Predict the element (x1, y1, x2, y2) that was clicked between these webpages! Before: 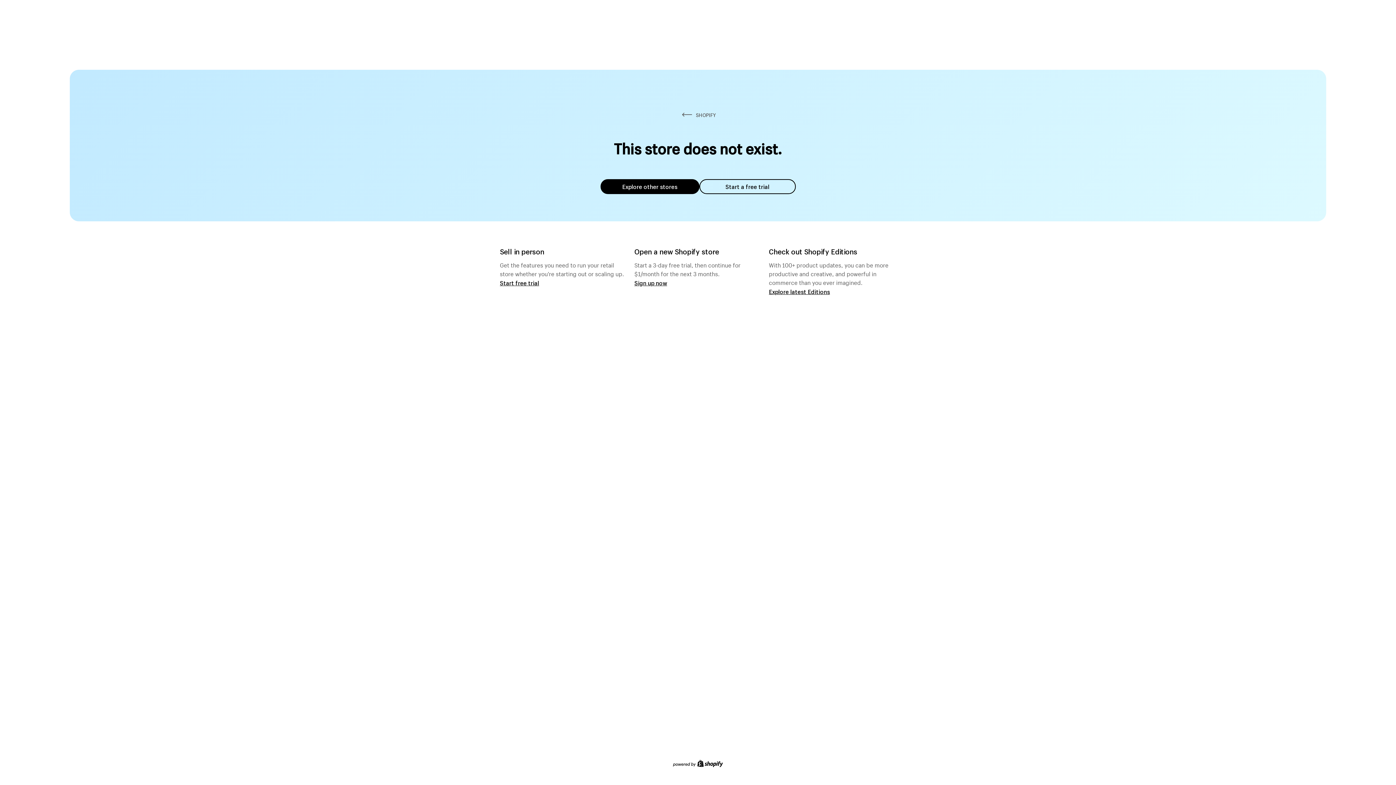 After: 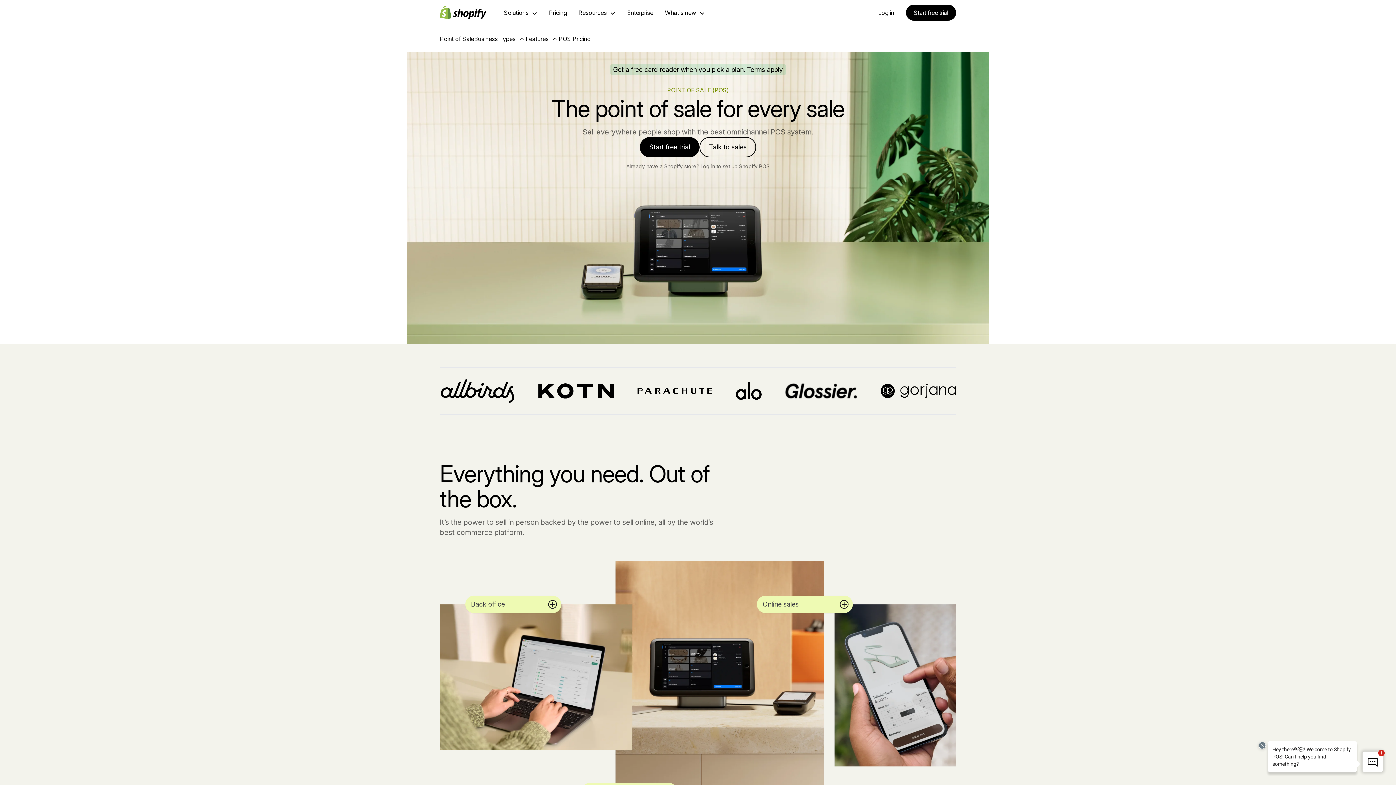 Action: bbox: (500, 279, 539, 286) label: Start free trial